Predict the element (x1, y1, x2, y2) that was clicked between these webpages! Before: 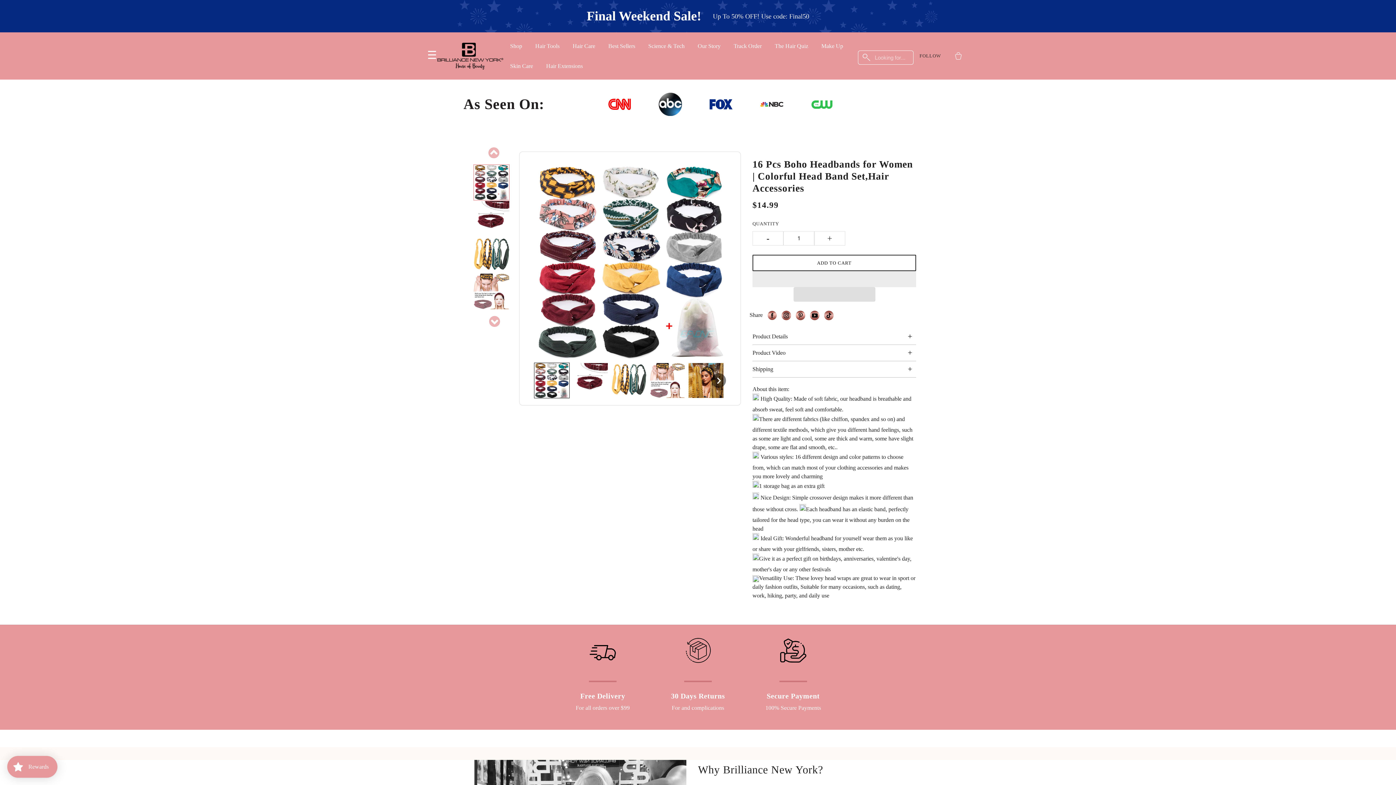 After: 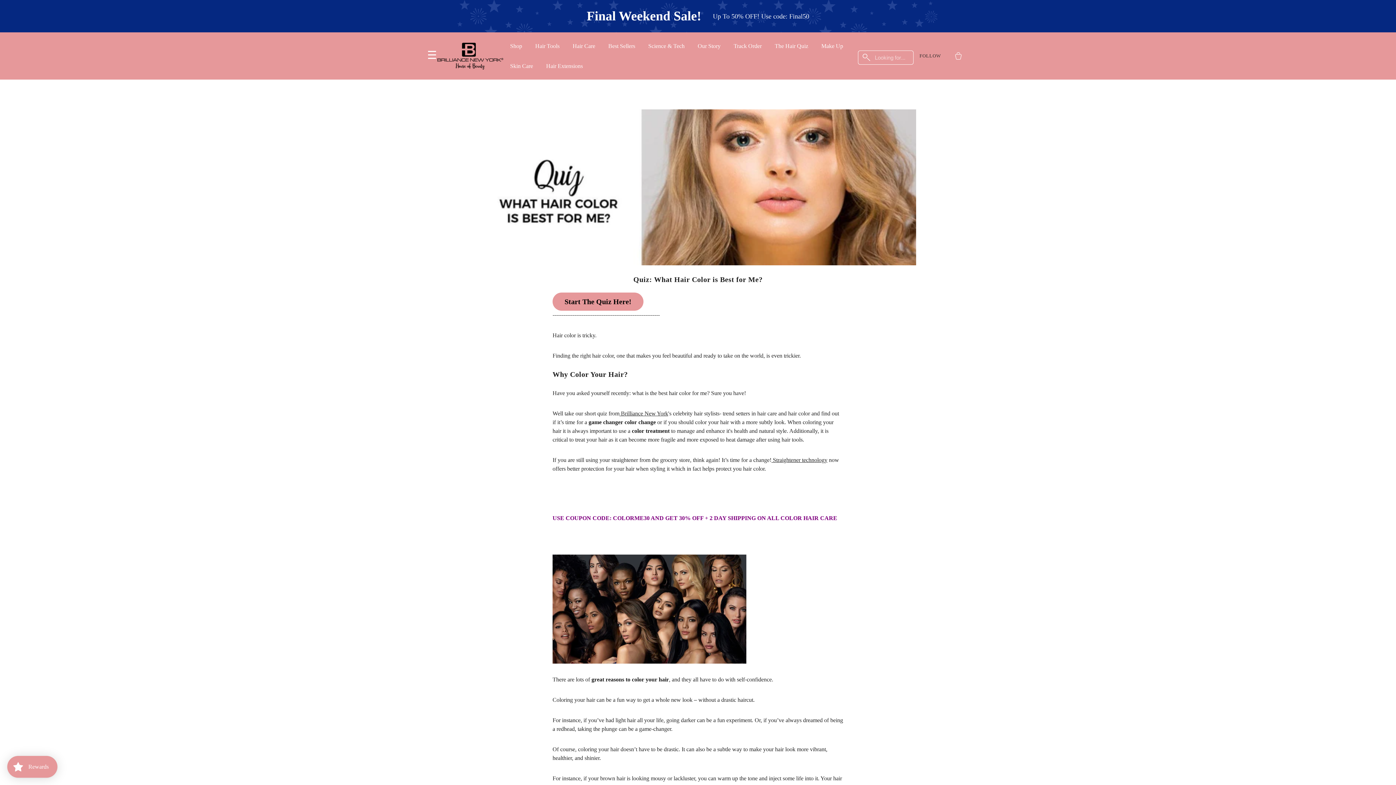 Action: bbox: (768, 36, 815, 56) label: The Hair Quiz